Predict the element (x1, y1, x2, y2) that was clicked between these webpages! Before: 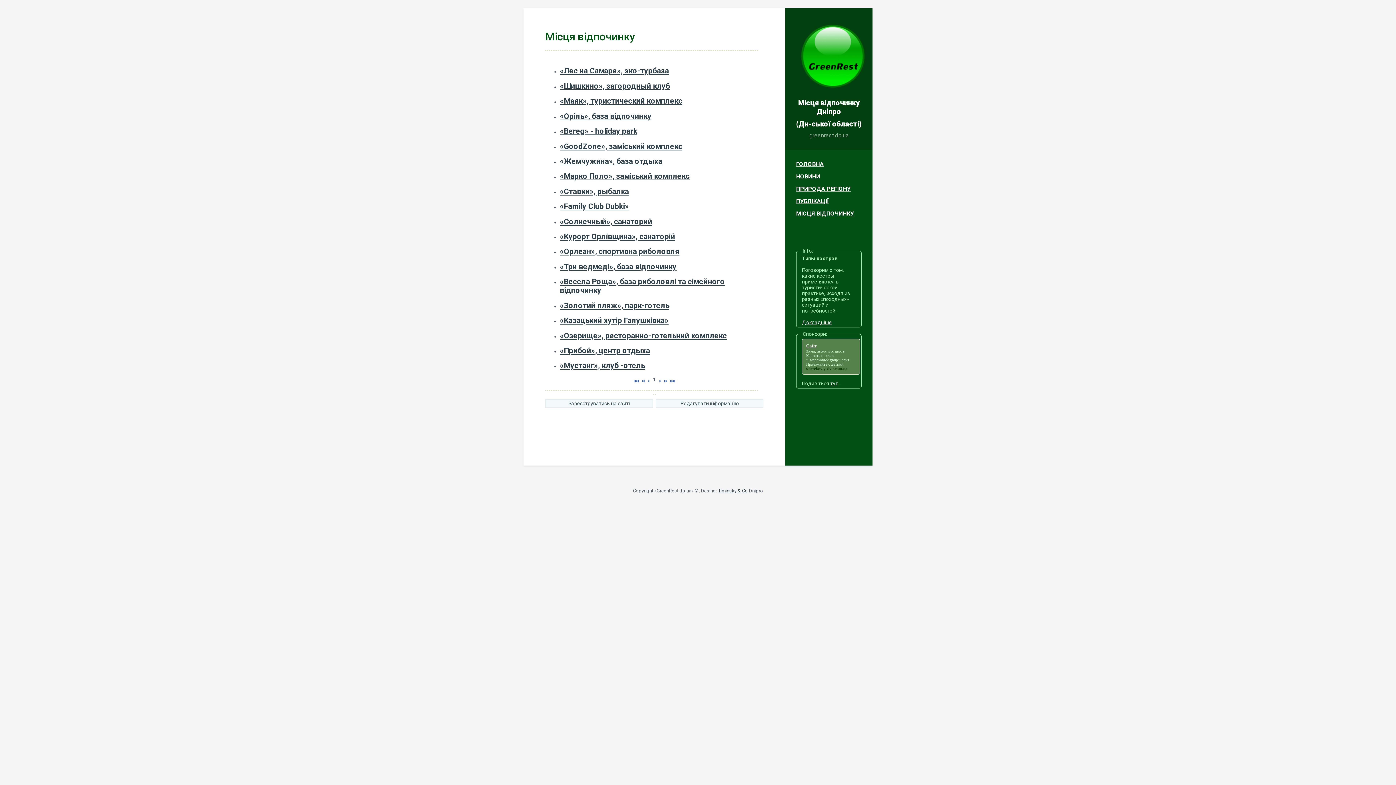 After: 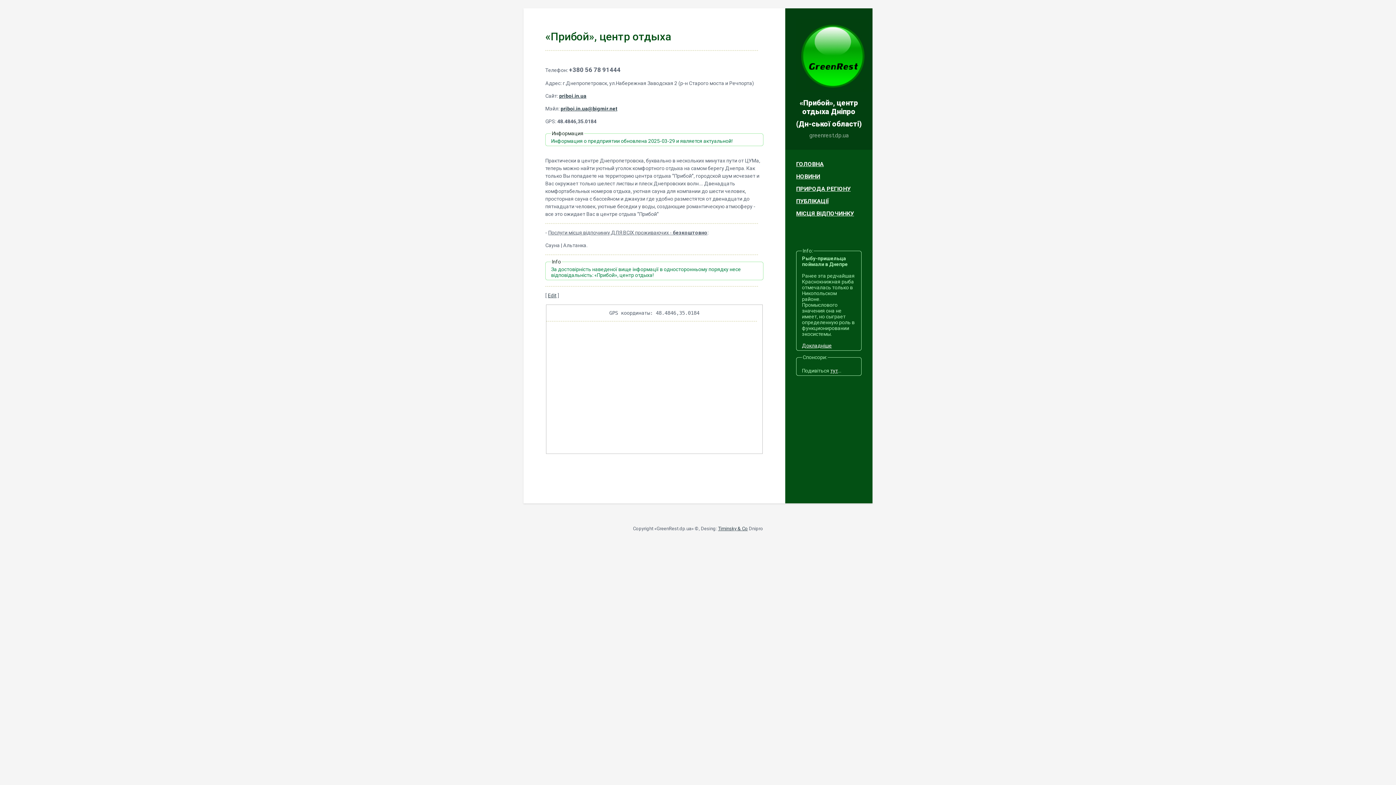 Action: label: «Прибой», центр отдыха bbox: (560, 346, 650, 355)